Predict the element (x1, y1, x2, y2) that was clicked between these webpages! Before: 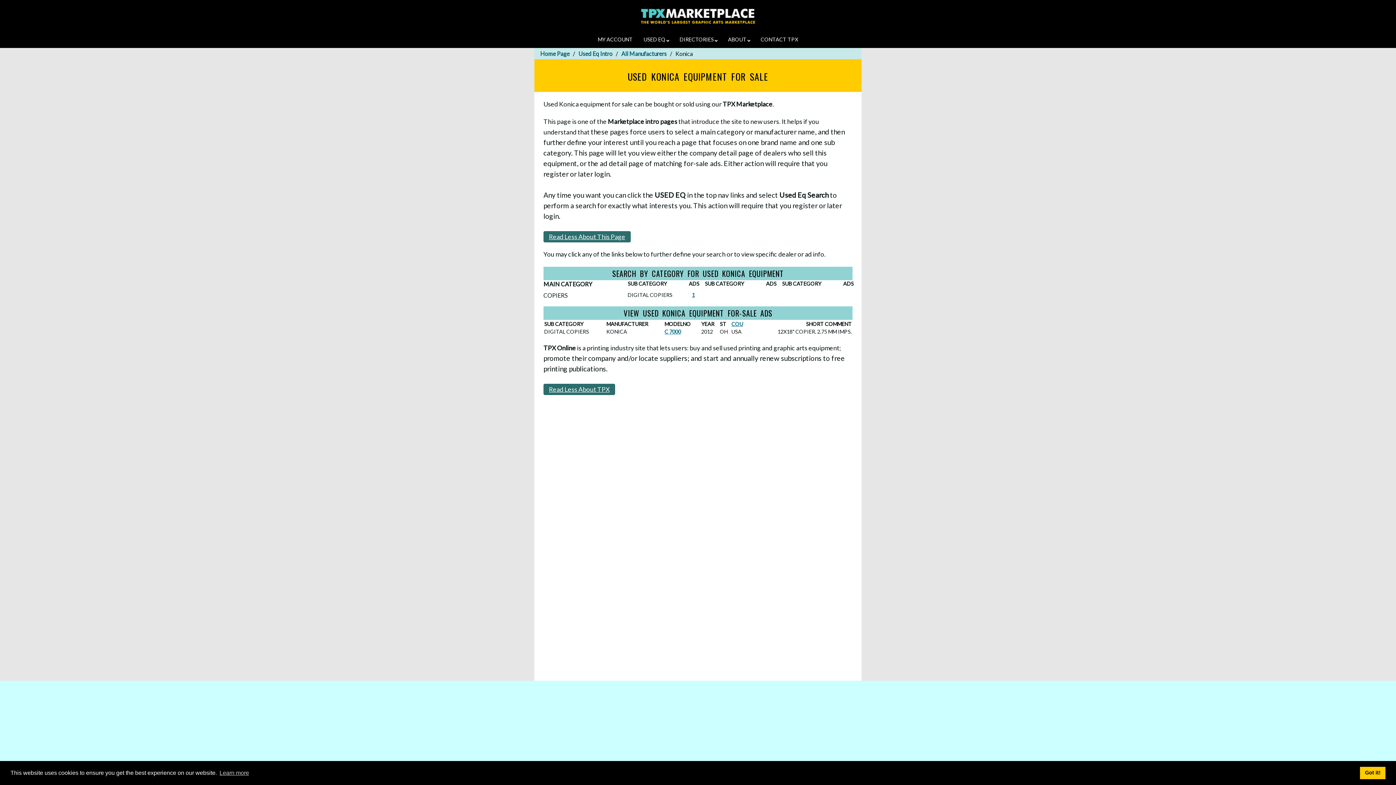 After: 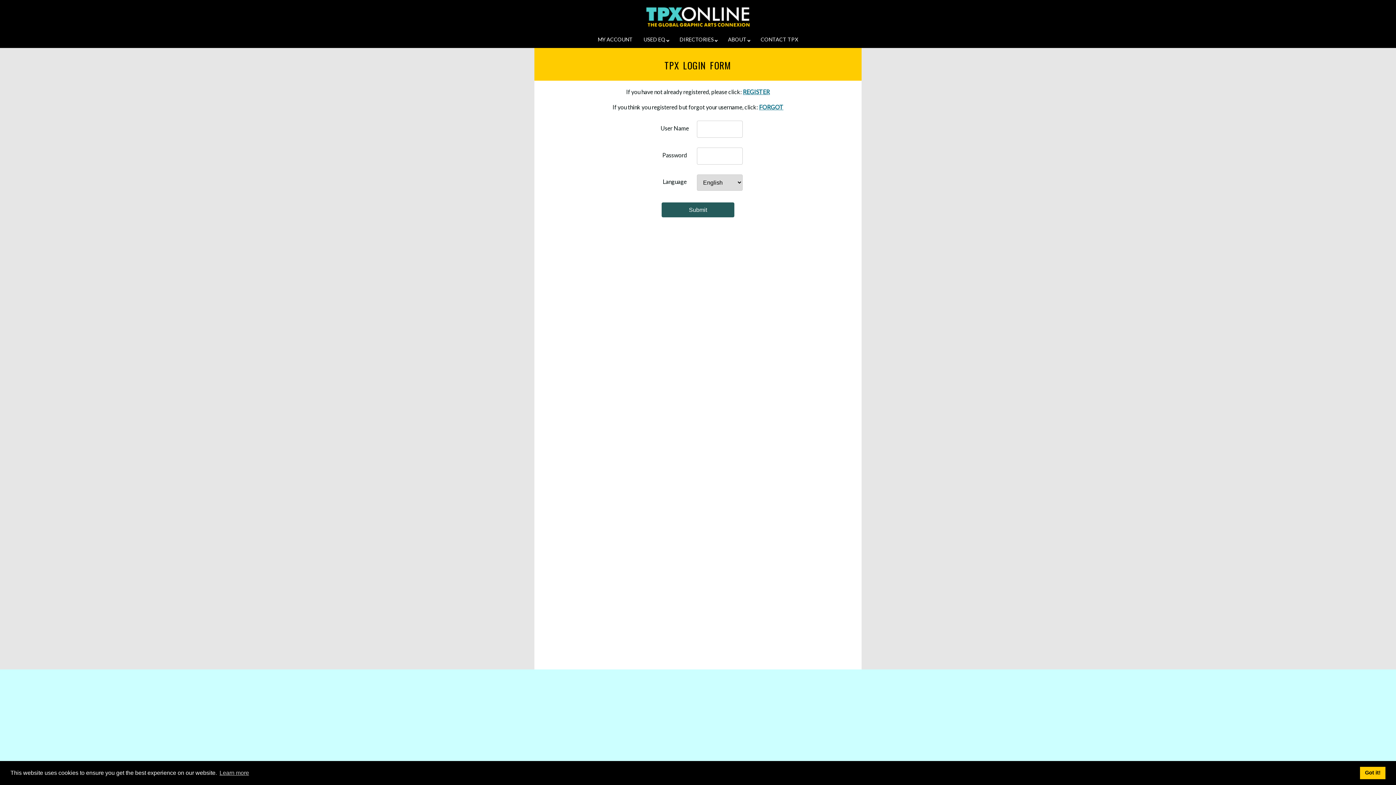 Action: bbox: (664, 328, 681, 334) label: C 7000